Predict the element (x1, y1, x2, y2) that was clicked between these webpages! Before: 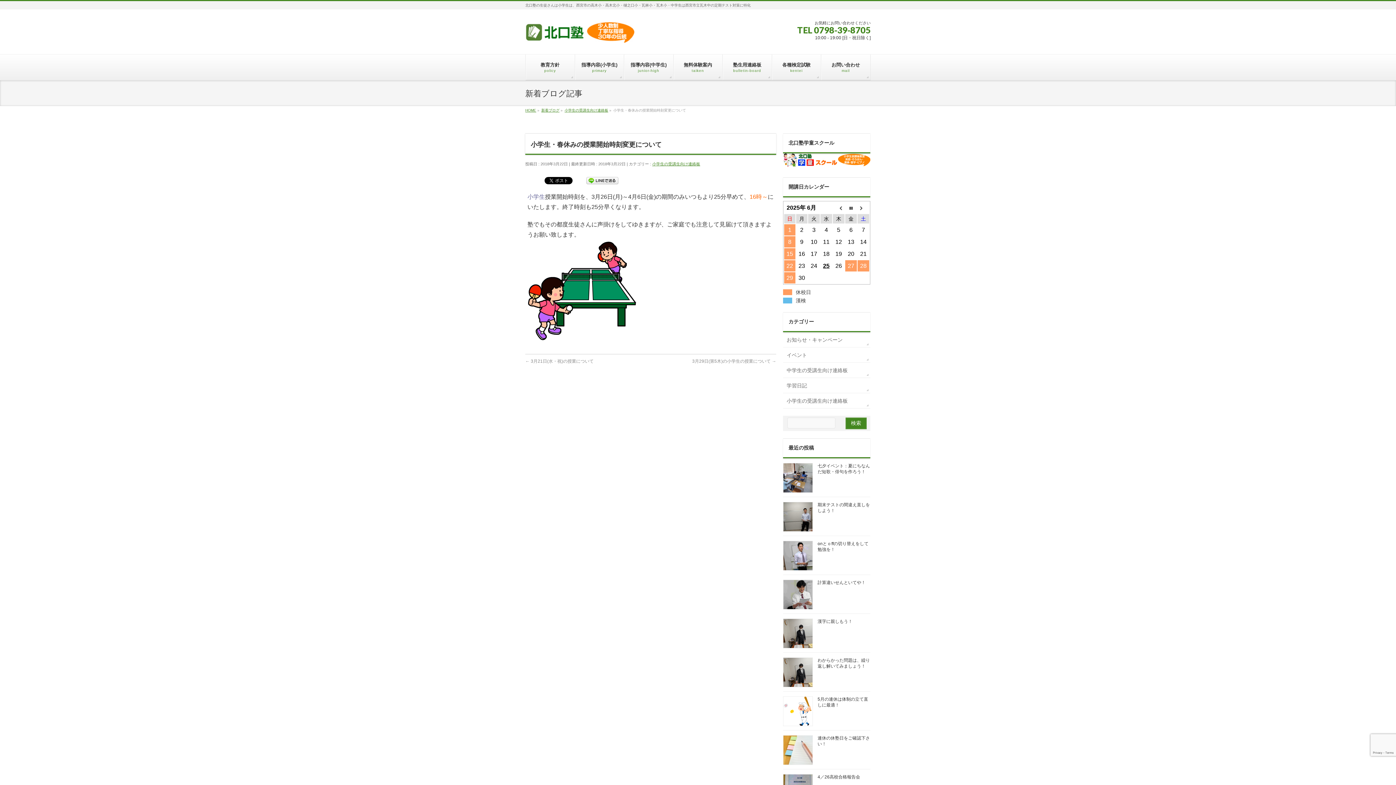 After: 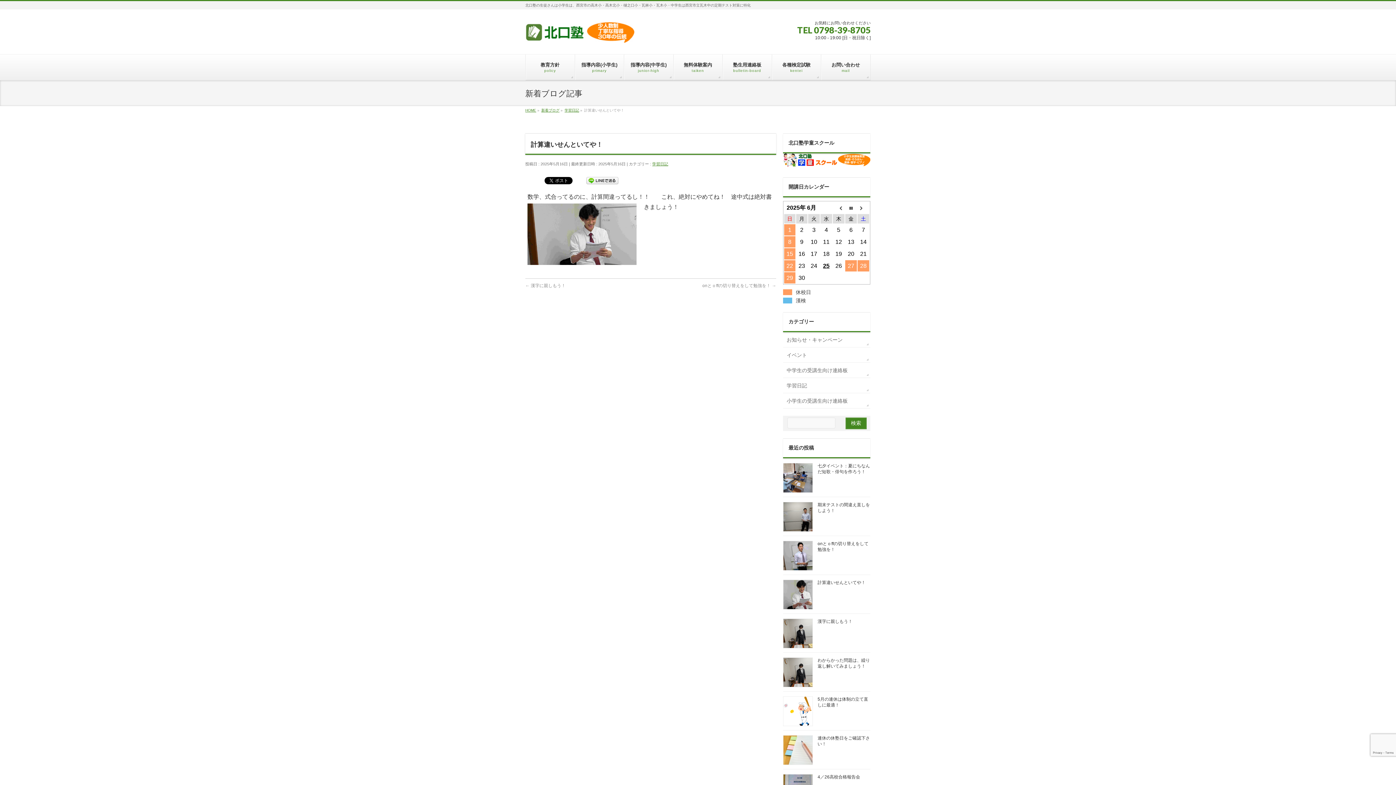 Action: bbox: (783, 604, 813, 609)